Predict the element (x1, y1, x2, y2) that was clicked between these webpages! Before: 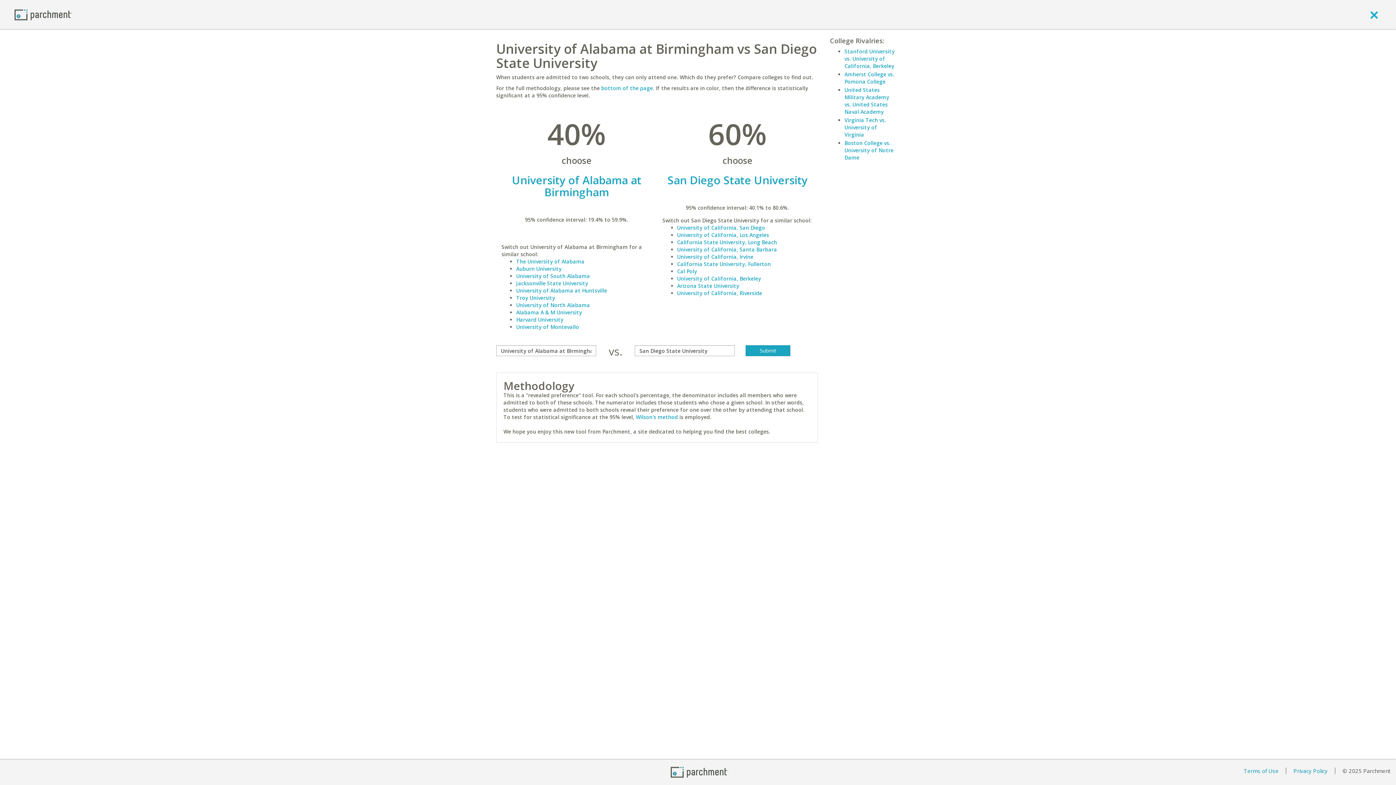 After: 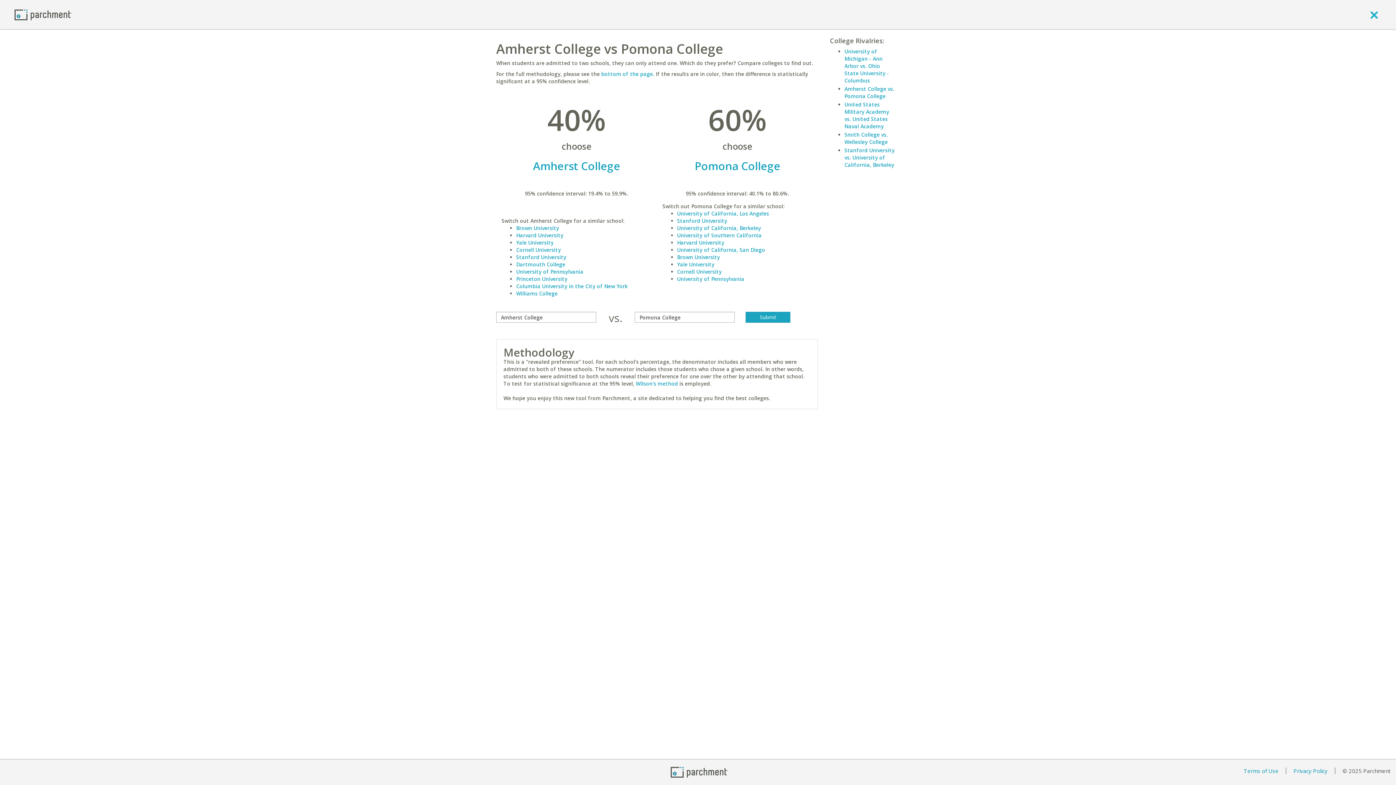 Action: label: Amherst College vs. Pomona College bbox: (844, 70, 894, 85)